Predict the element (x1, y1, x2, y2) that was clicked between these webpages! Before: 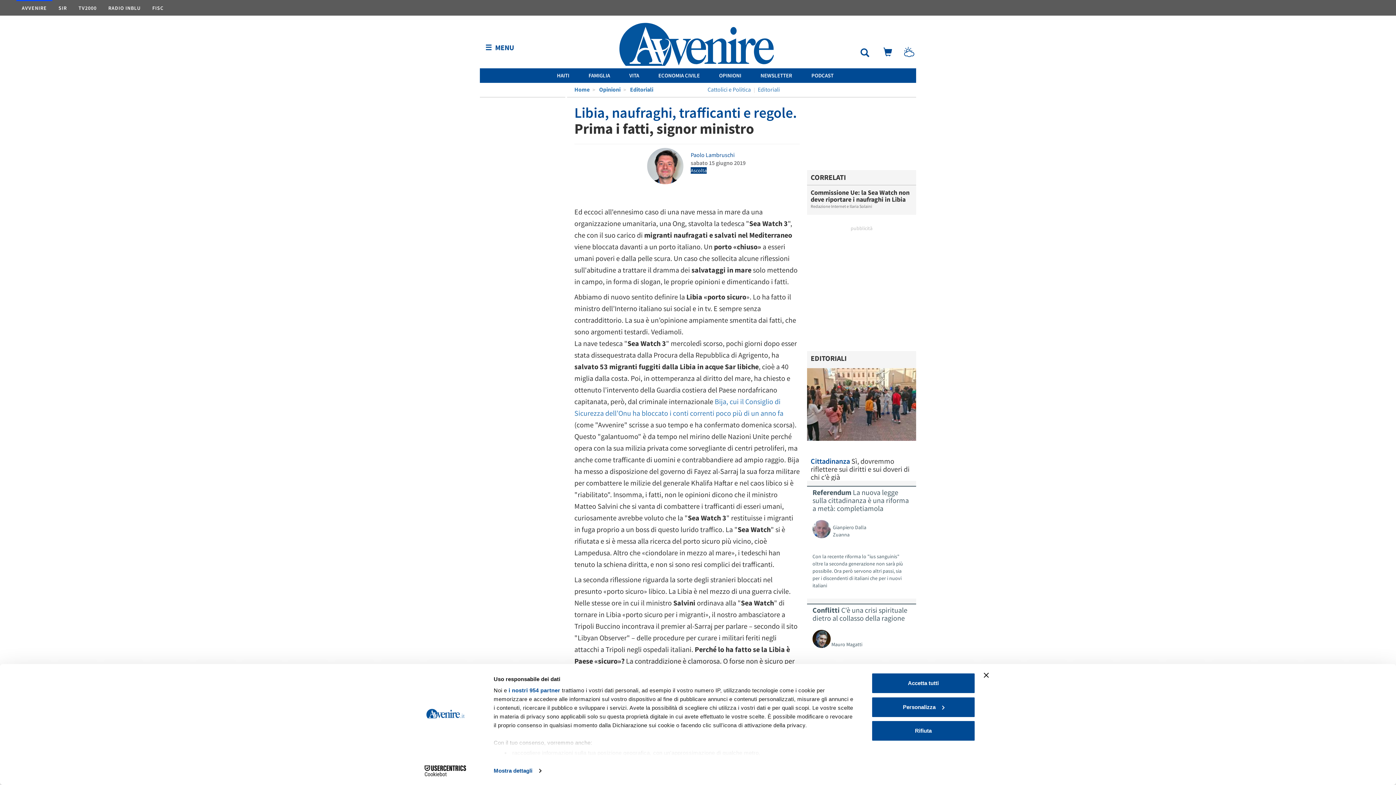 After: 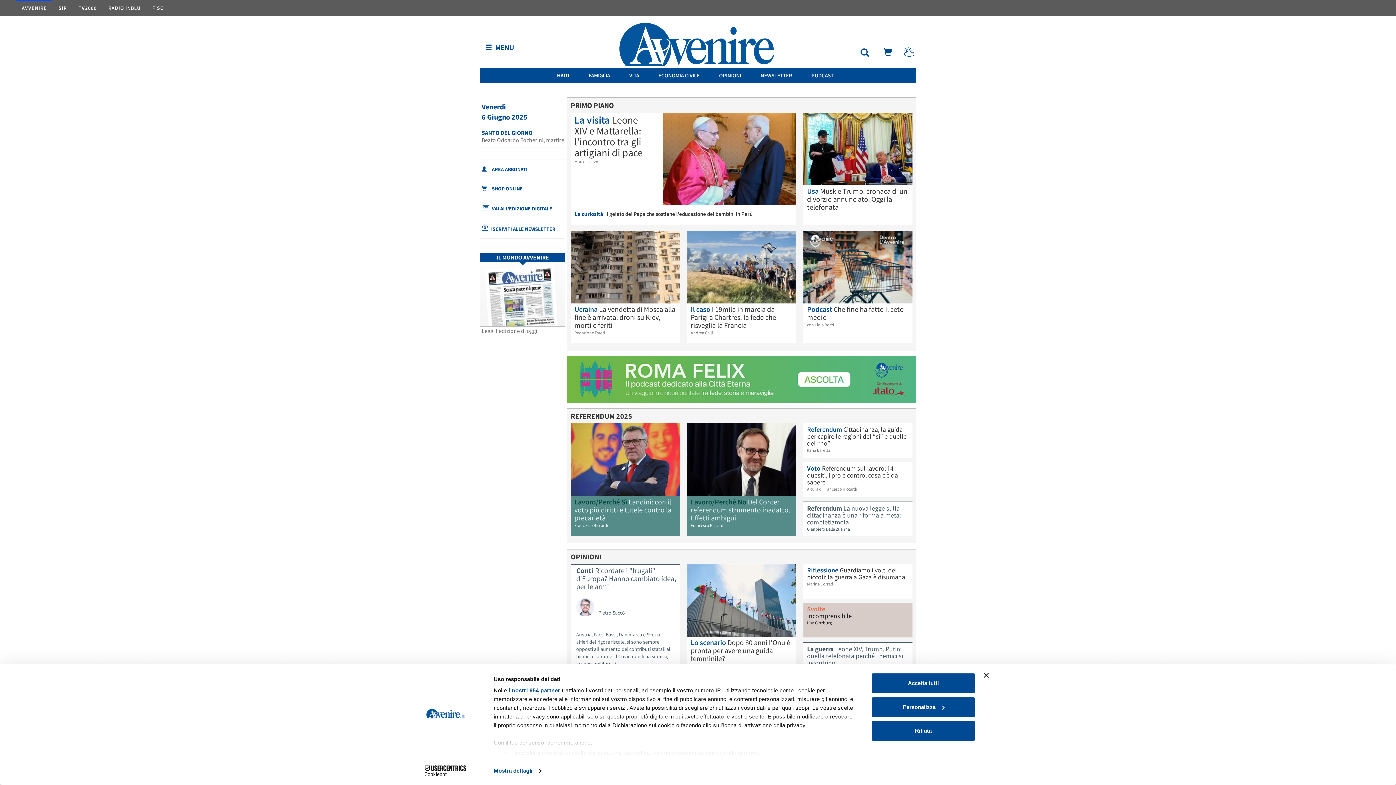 Action: label: Home bbox: (574, 85, 589, 93)